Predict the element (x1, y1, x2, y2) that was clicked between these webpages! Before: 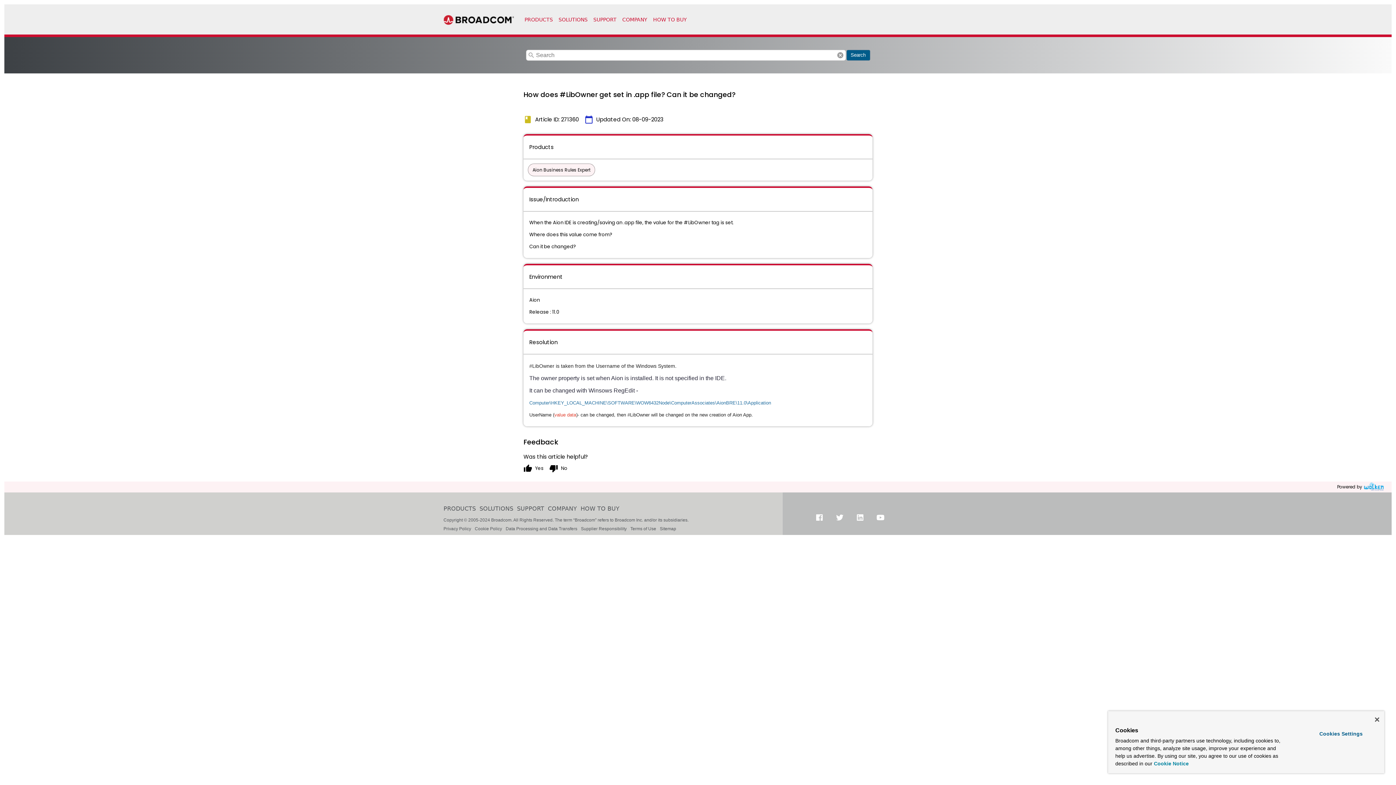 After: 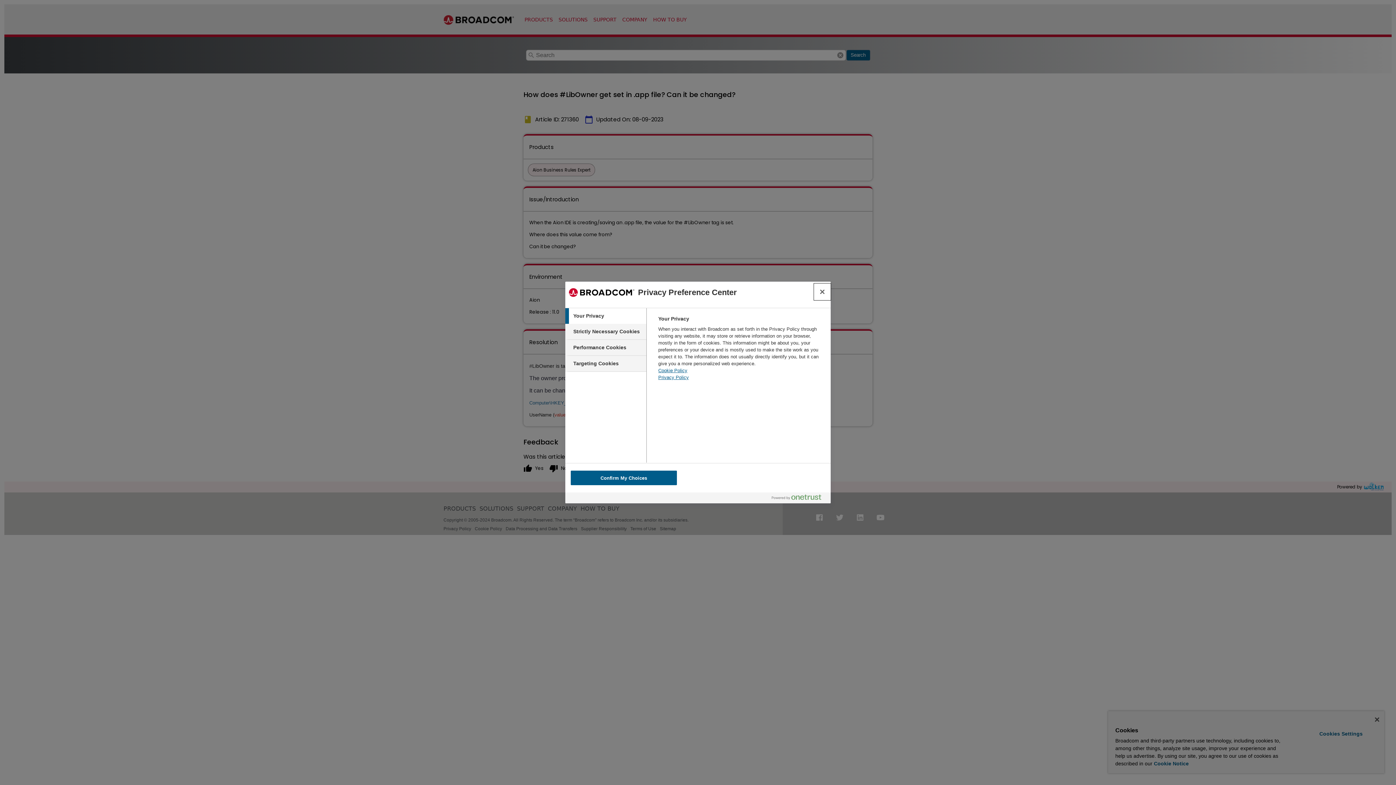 Action: label: Cookies Settings bbox: (1299, 728, 1382, 740)